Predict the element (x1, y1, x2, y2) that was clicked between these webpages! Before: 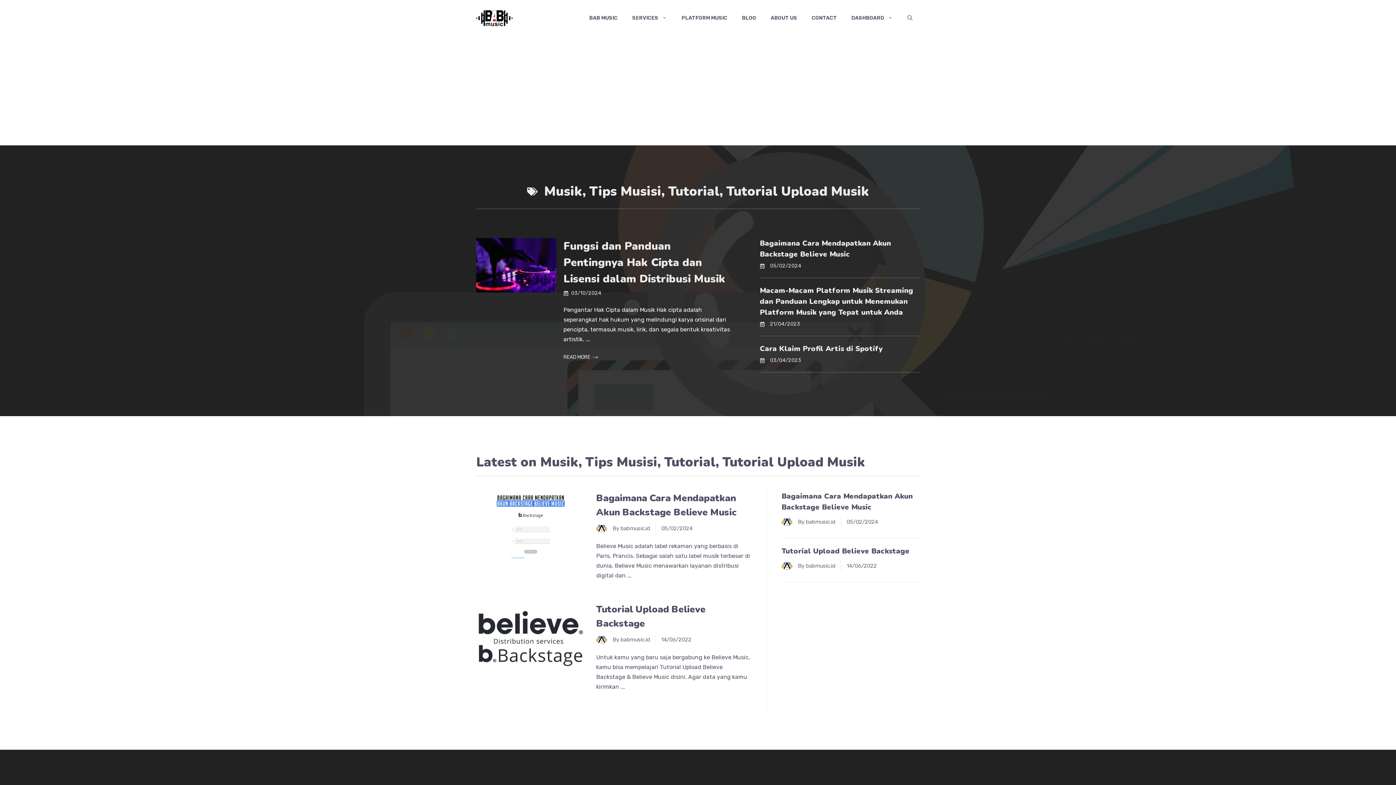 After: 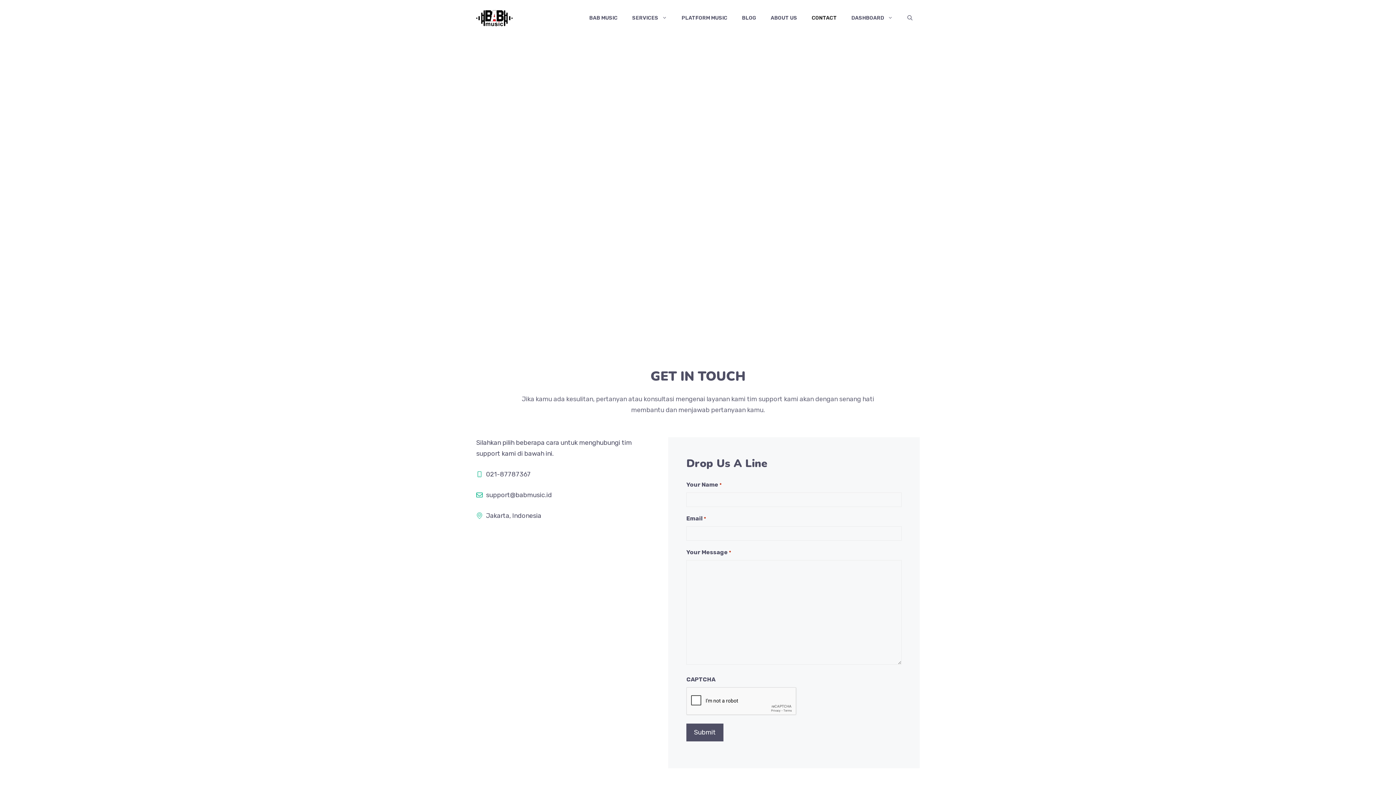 Action: label: CONTACT bbox: (804, 7, 844, 29)